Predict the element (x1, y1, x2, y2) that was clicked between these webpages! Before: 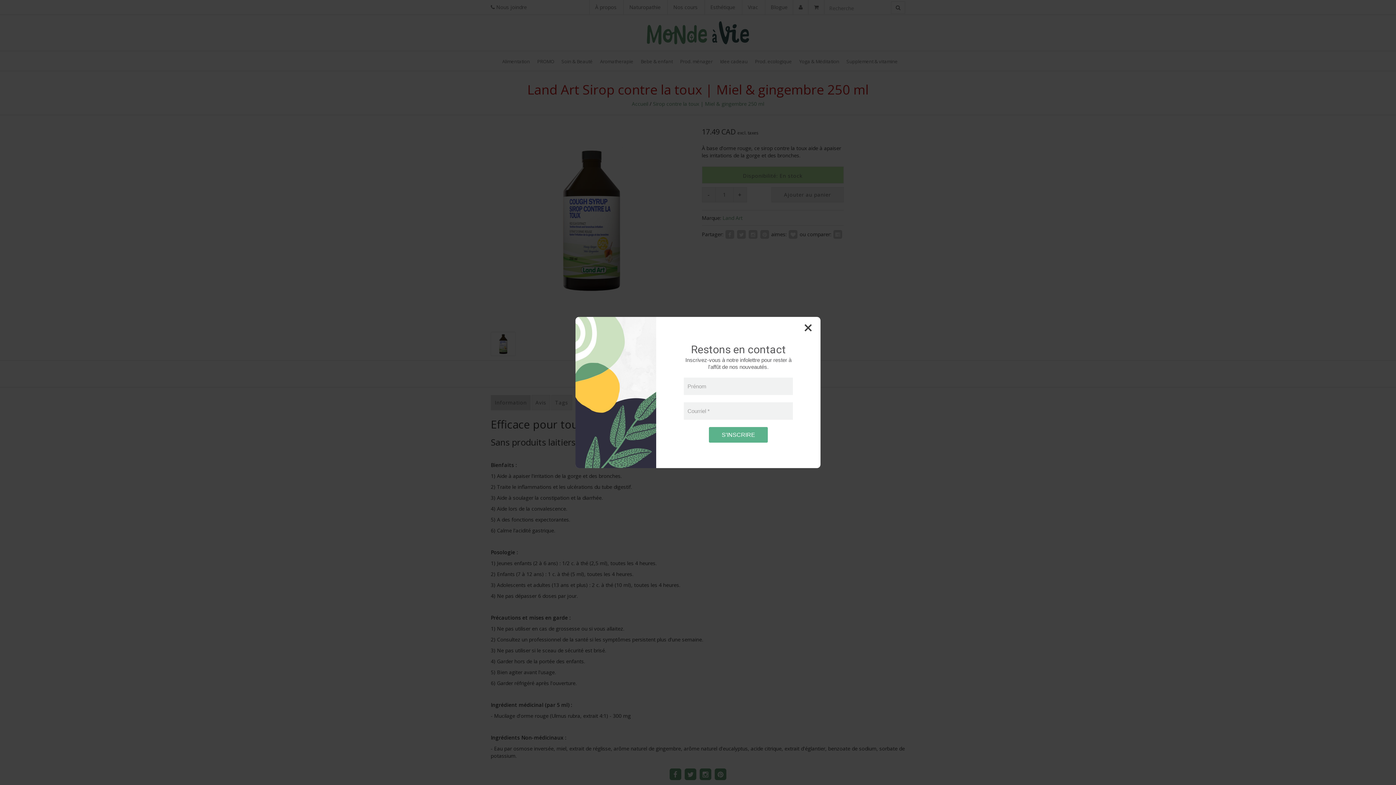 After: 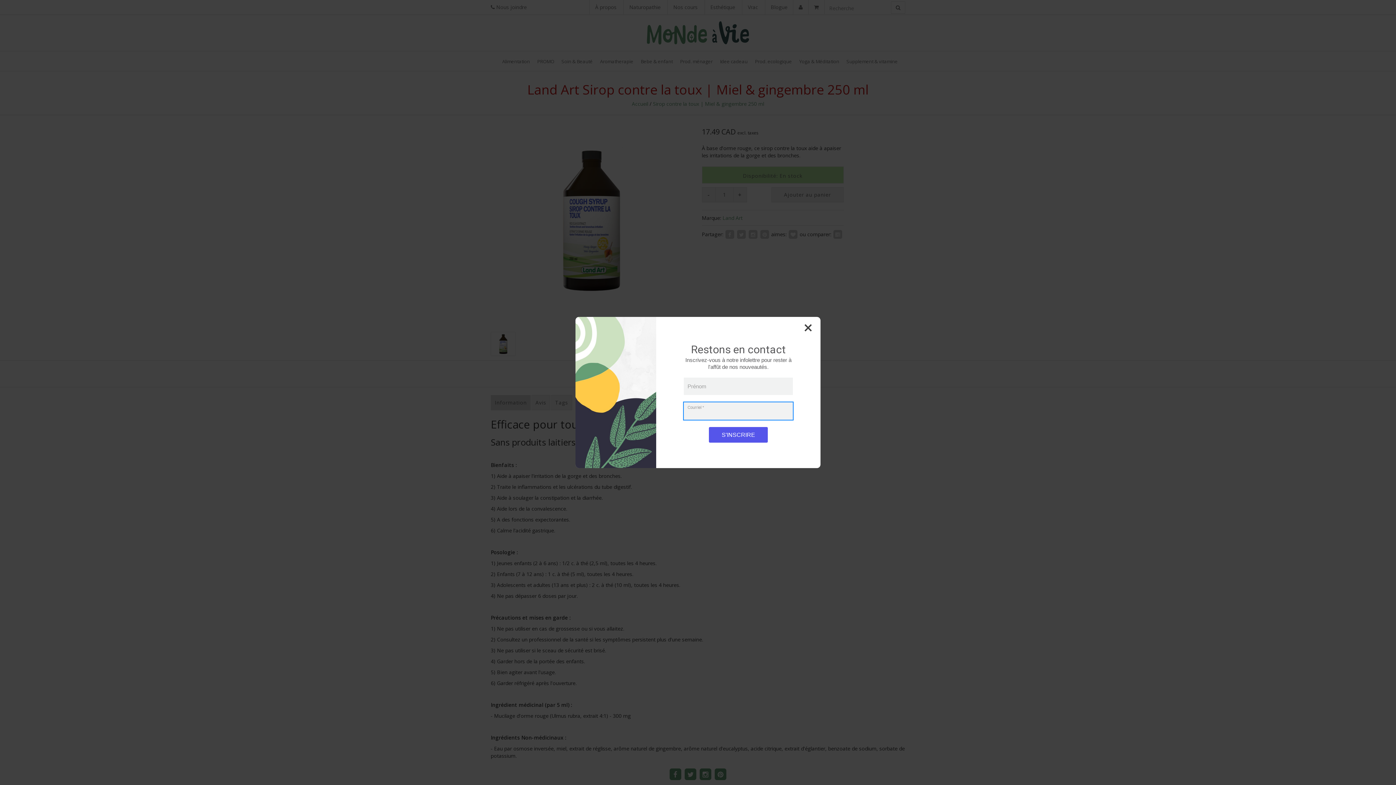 Action: label: S'inscrire à l'infolettre bbox: (709, 427, 768, 442)